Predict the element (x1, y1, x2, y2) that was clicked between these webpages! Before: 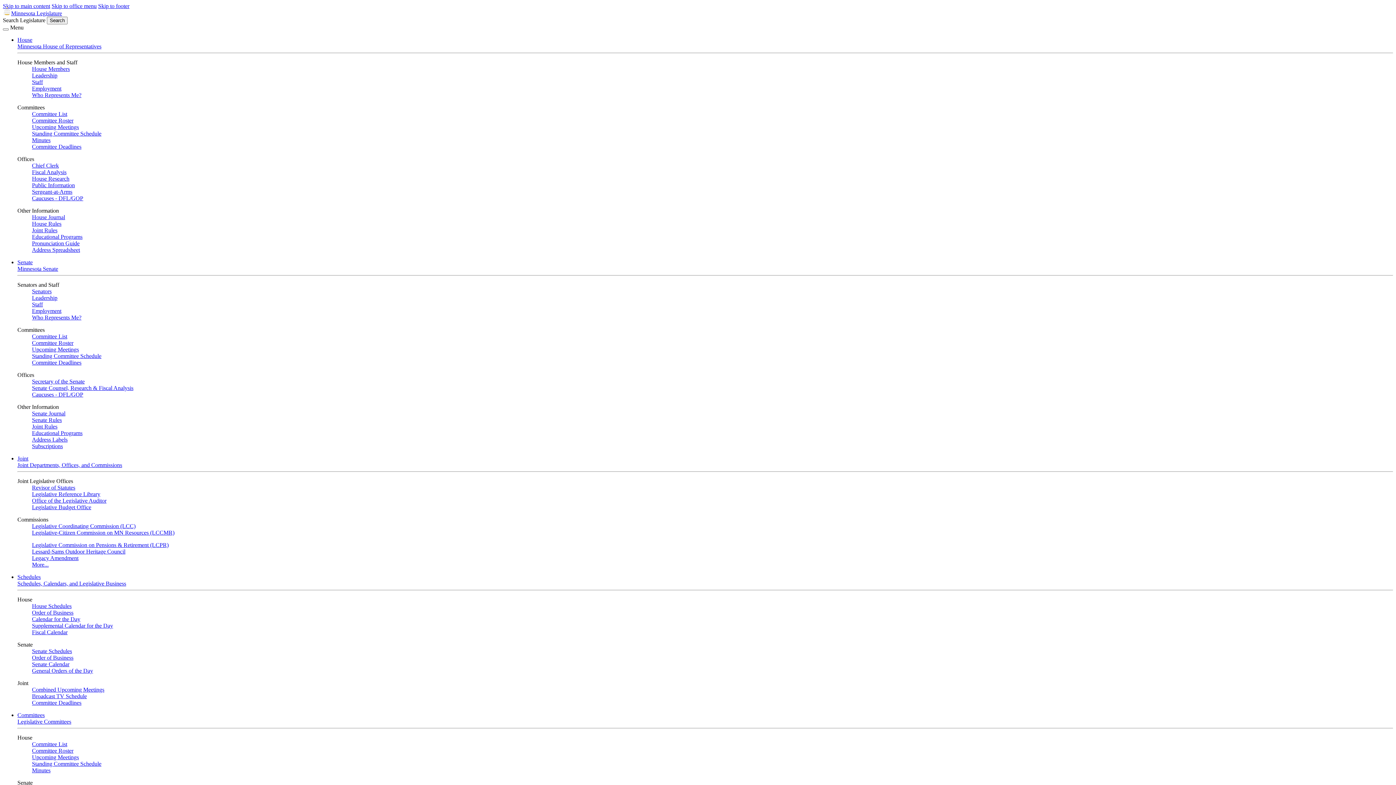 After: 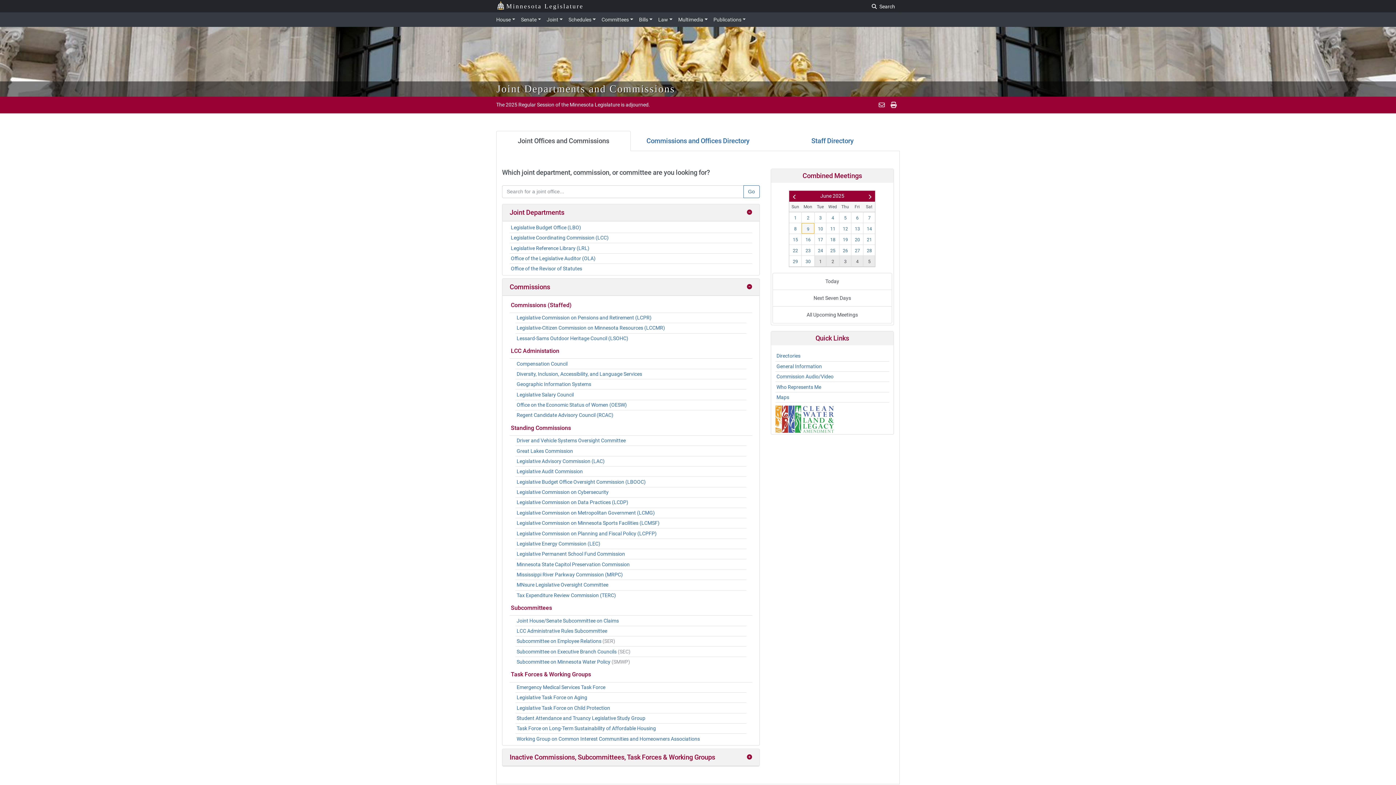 Action: label: More... bbox: (32, 561, 48, 568)